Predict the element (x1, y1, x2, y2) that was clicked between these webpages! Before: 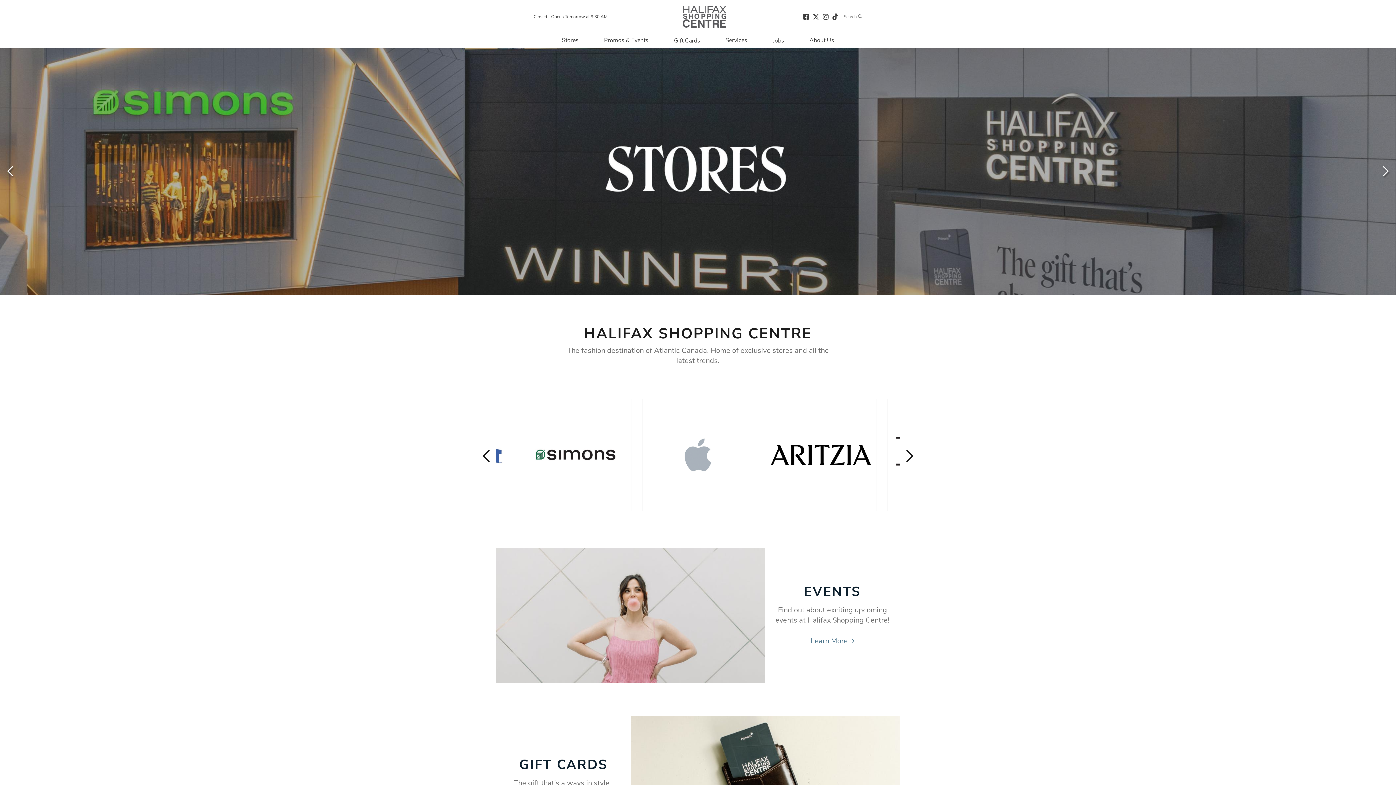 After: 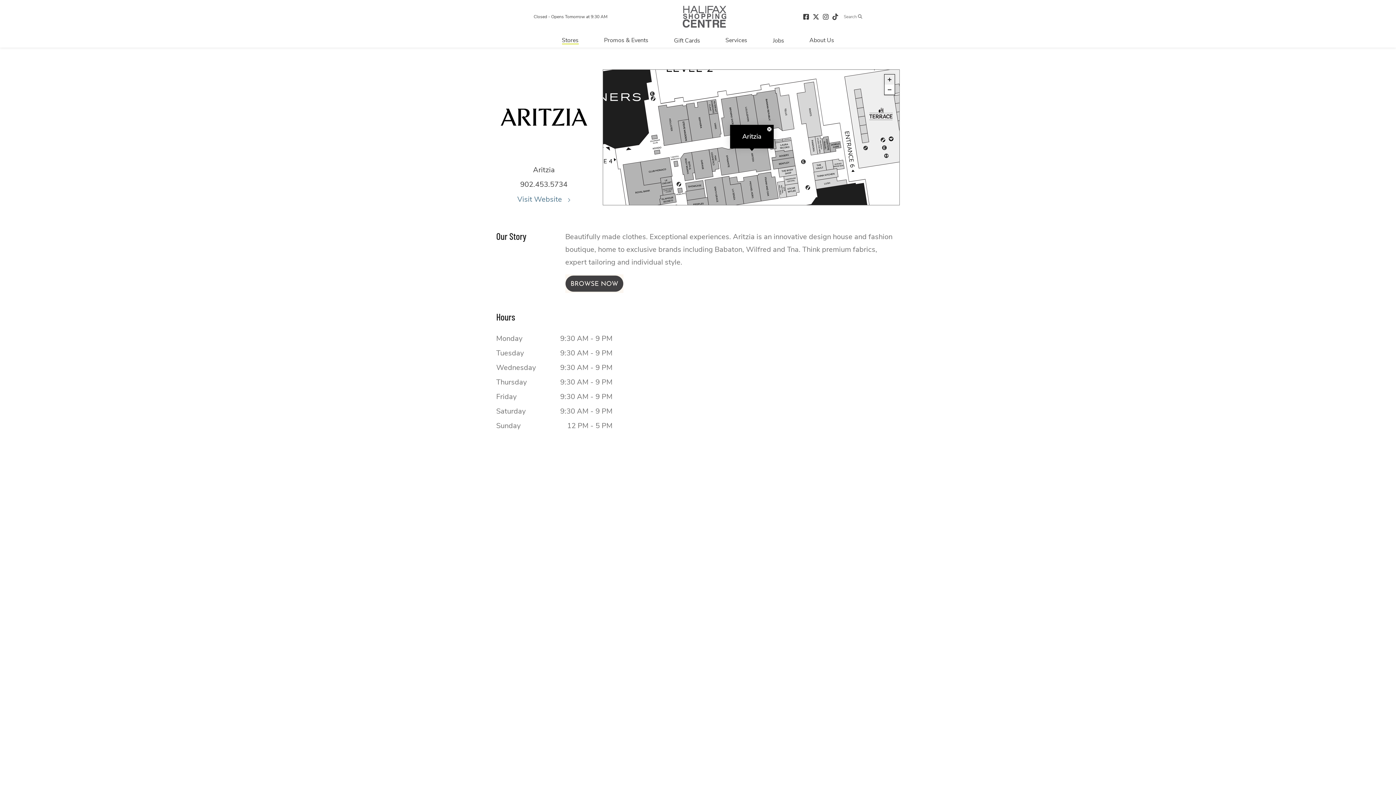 Action: bbox: (765, 398, 876, 511) label: Visit the store details page for: Aritzia